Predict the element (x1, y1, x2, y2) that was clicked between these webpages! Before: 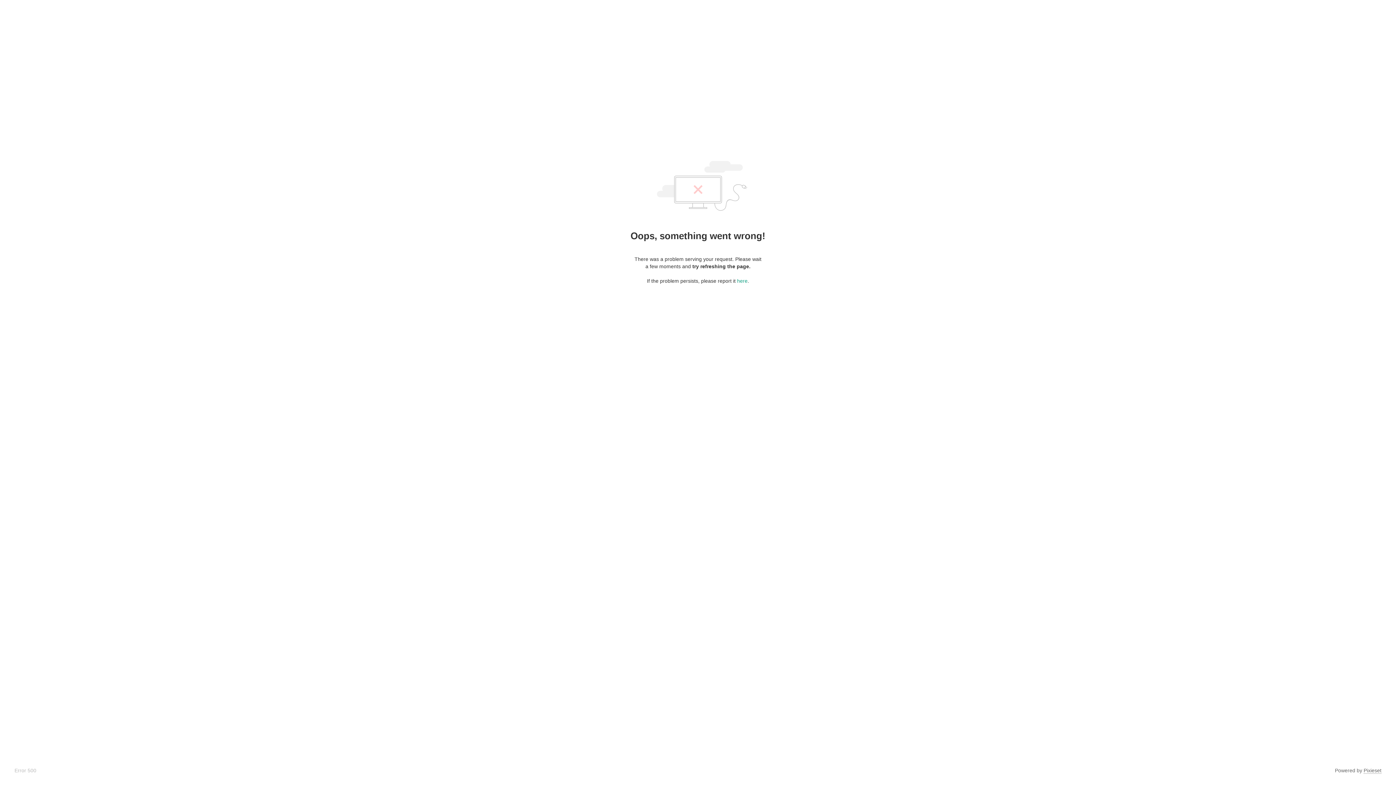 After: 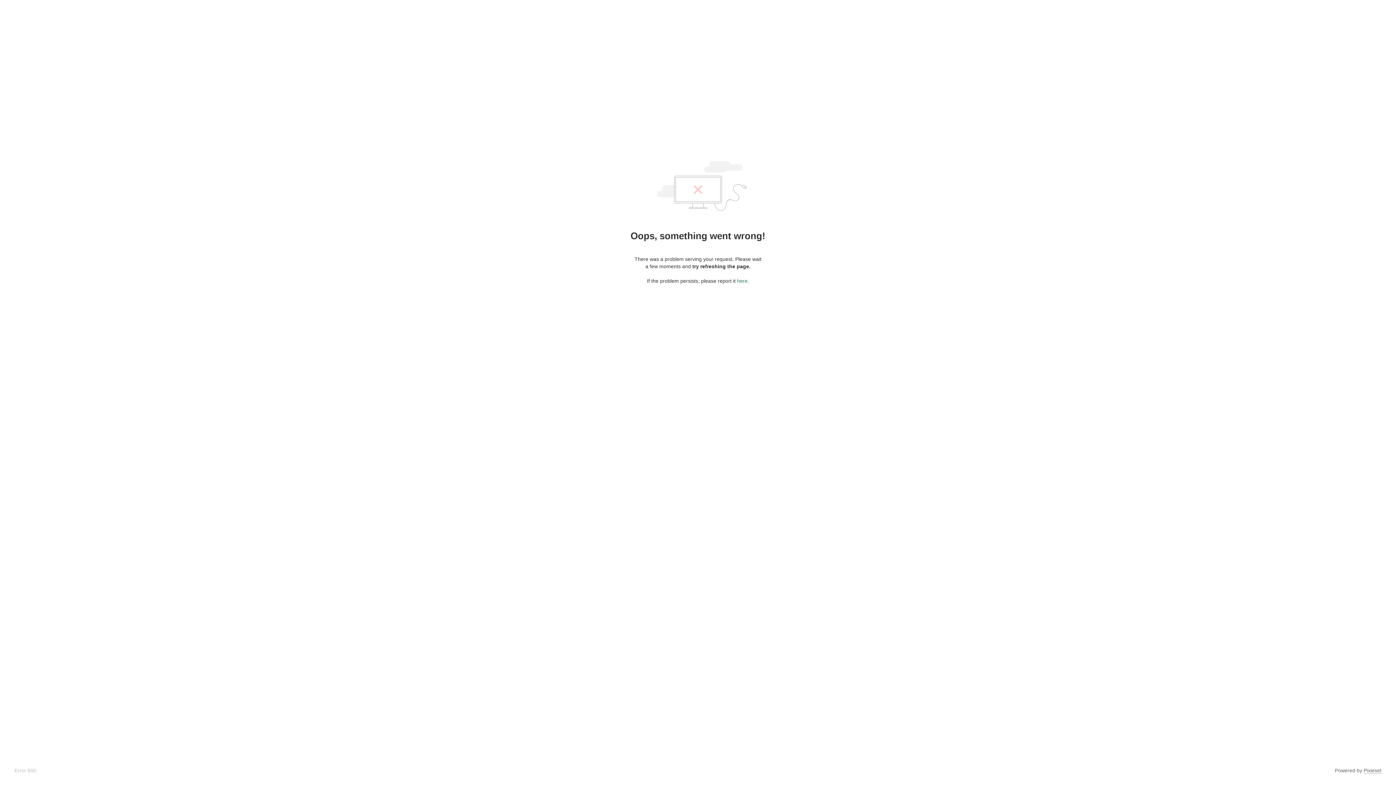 Action: label: here bbox: (737, 278, 747, 284)